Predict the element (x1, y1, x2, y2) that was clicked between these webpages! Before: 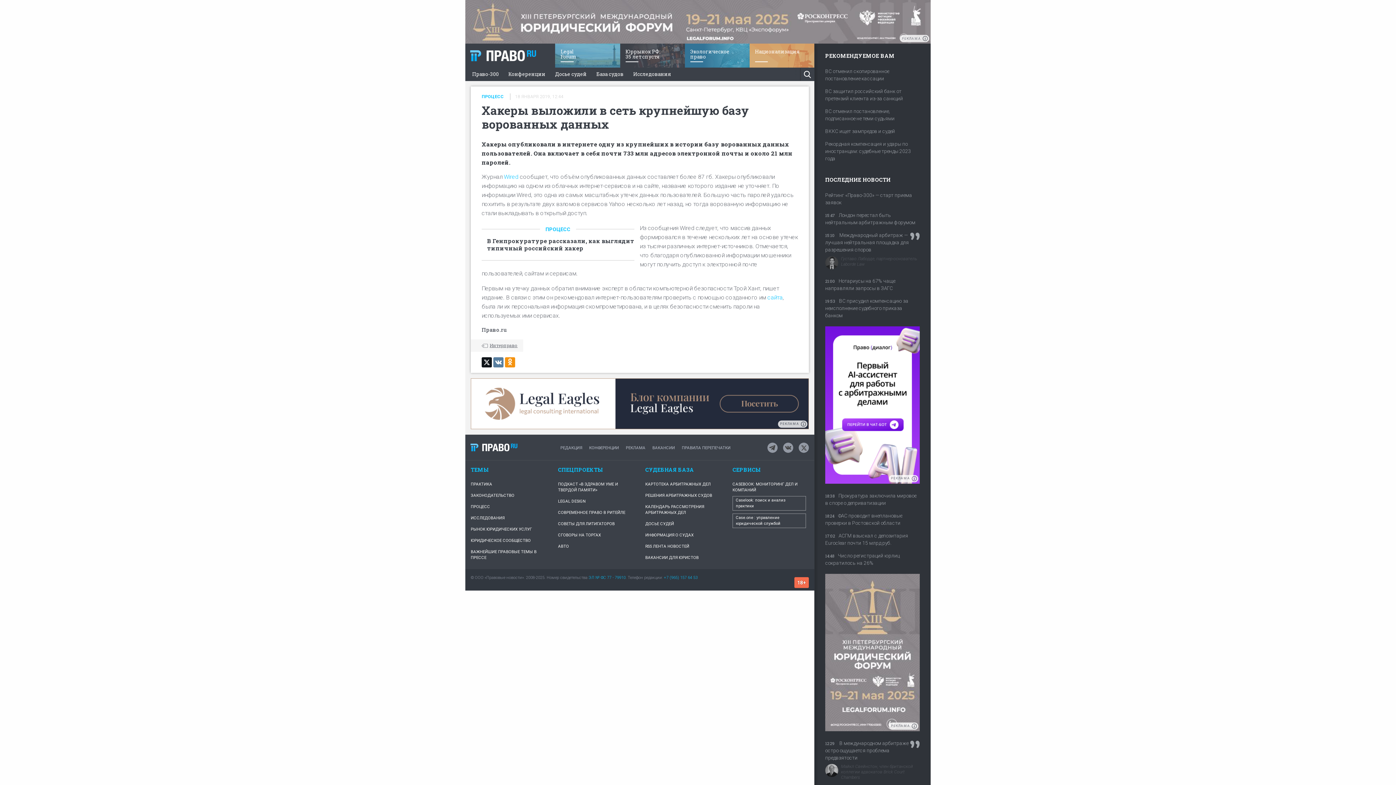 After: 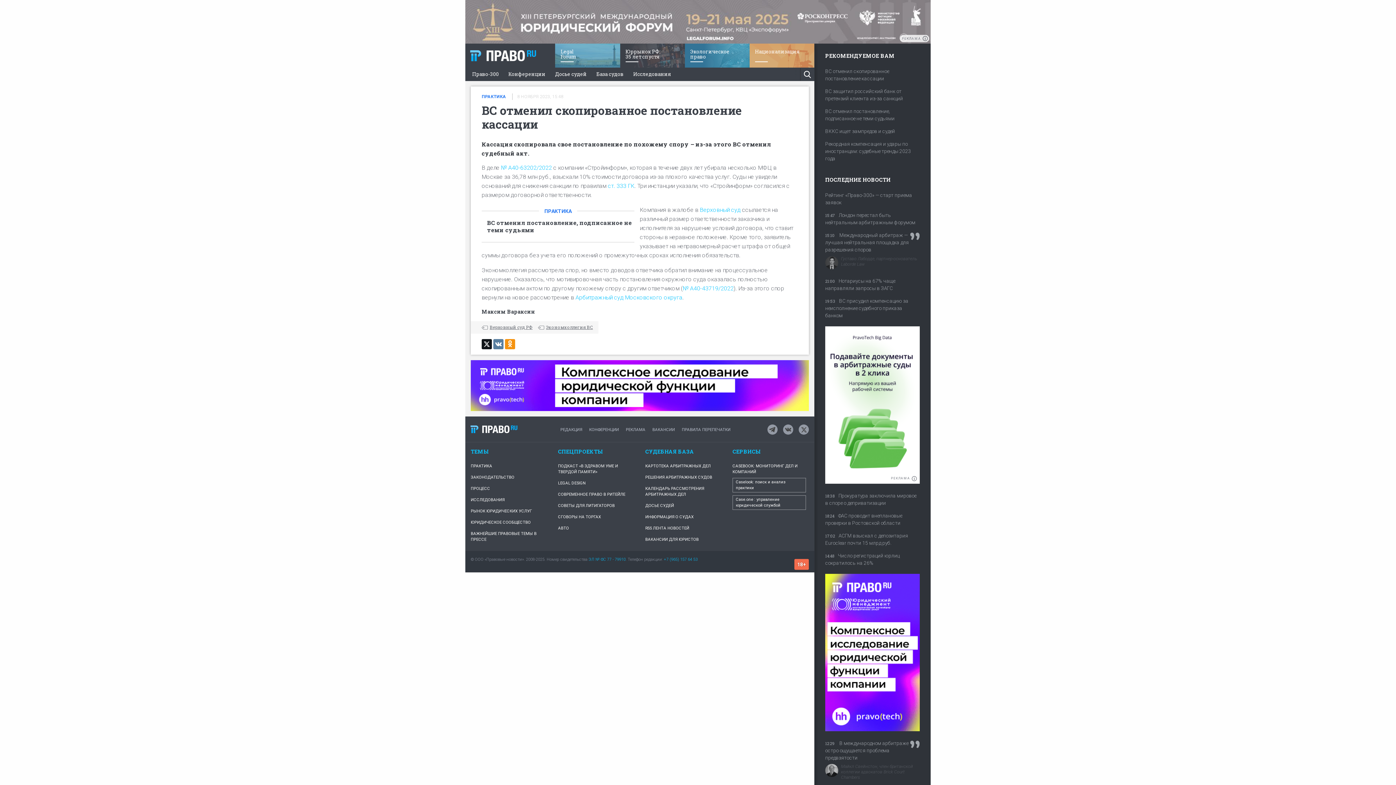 Action: label: ВС отменил скопированное постановление кассации bbox: (825, 67, 920, 87)